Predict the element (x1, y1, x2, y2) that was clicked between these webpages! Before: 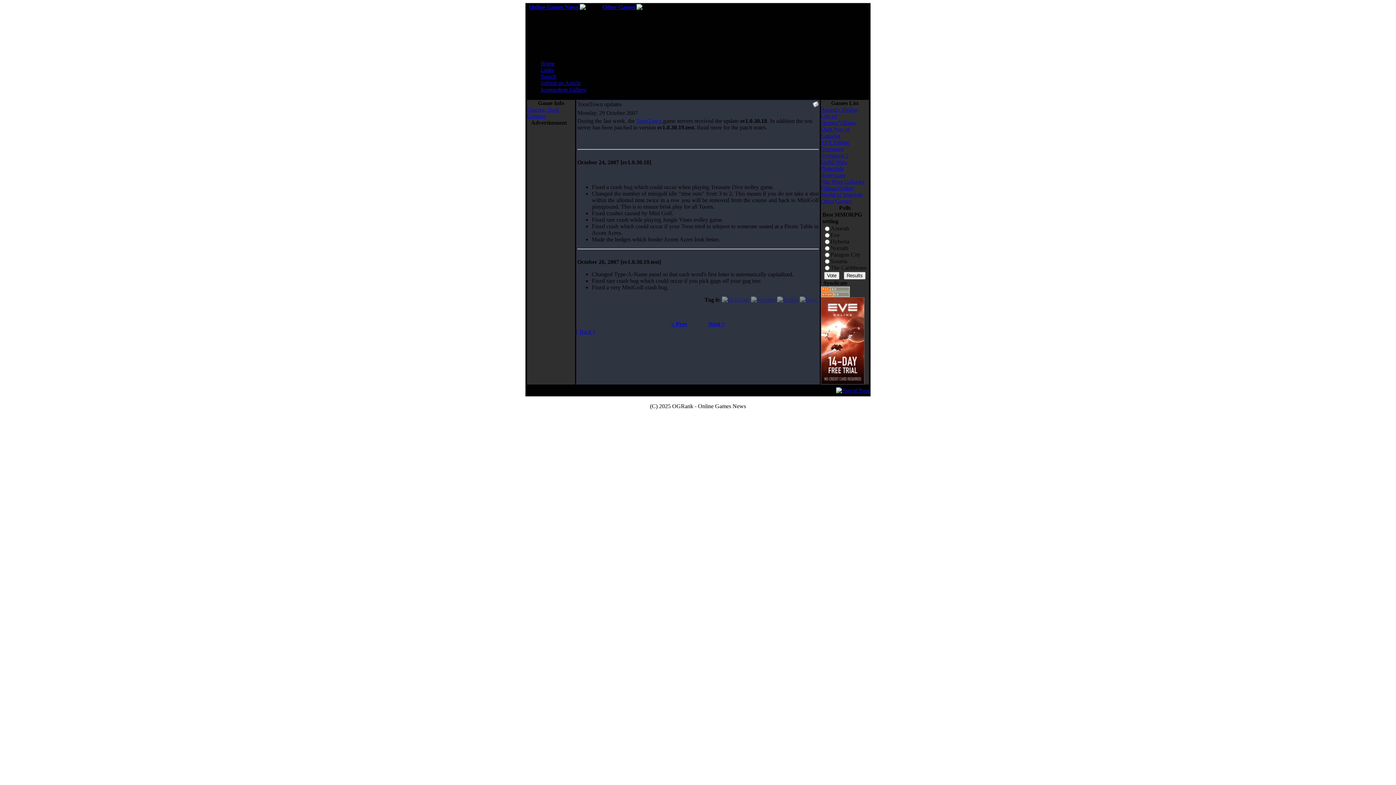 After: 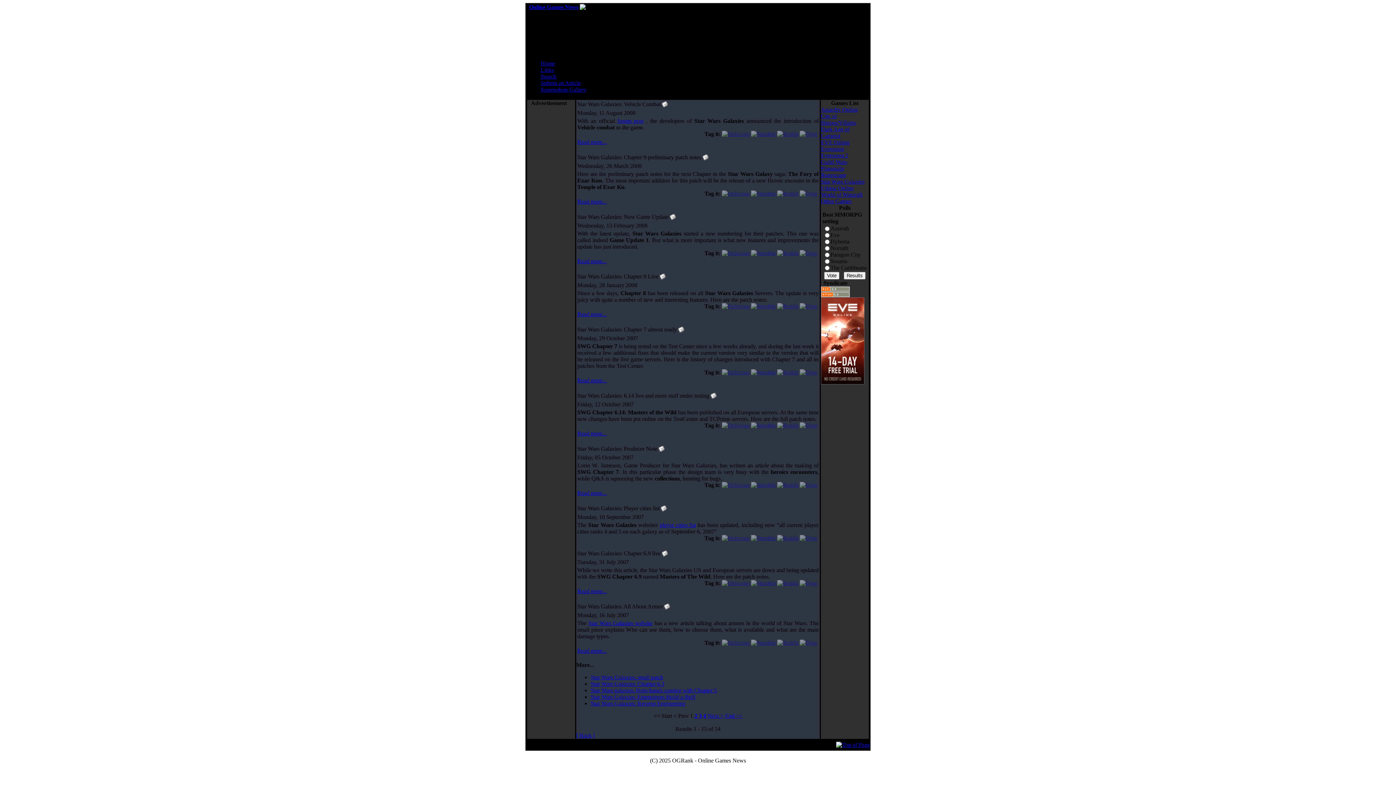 Action: label: Star Wars Galaxies bbox: (821, 178, 864, 184)